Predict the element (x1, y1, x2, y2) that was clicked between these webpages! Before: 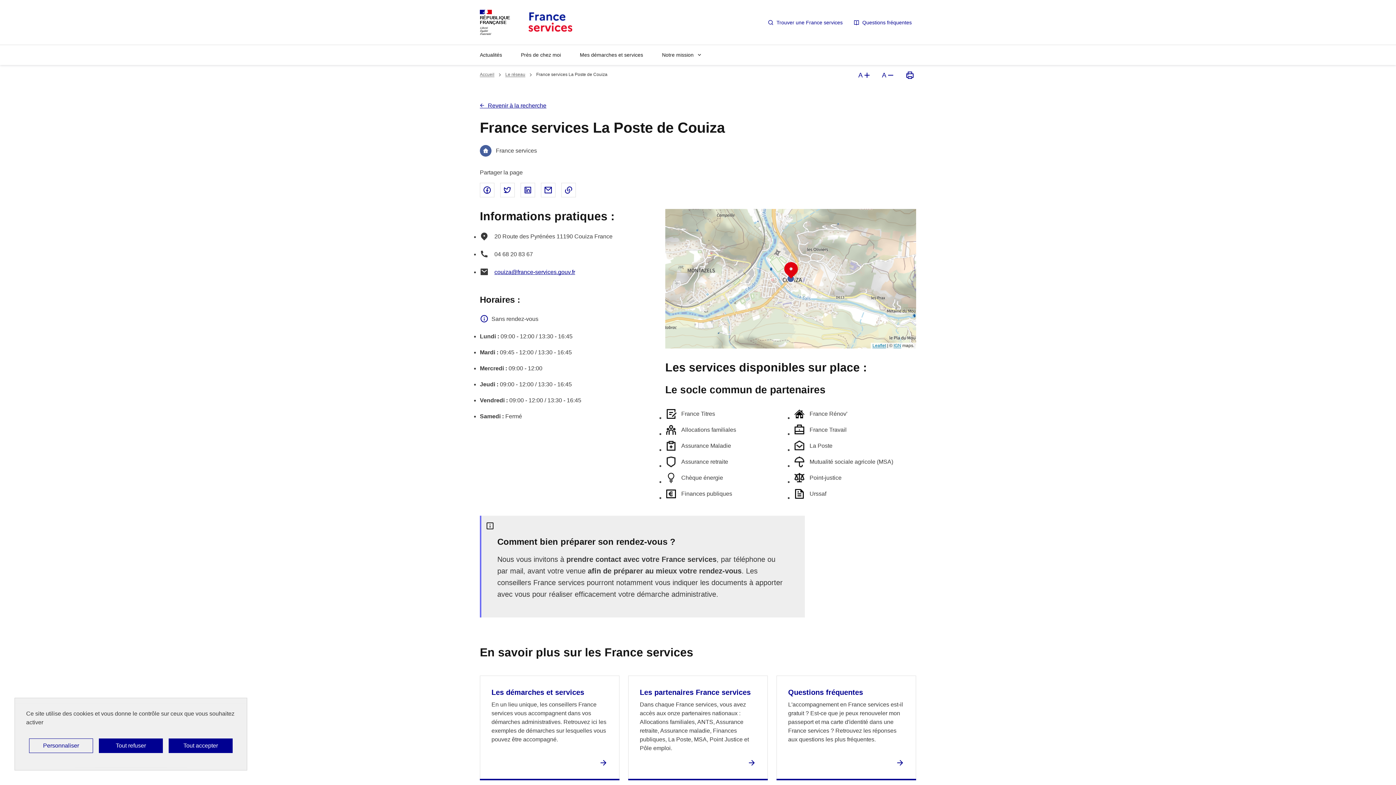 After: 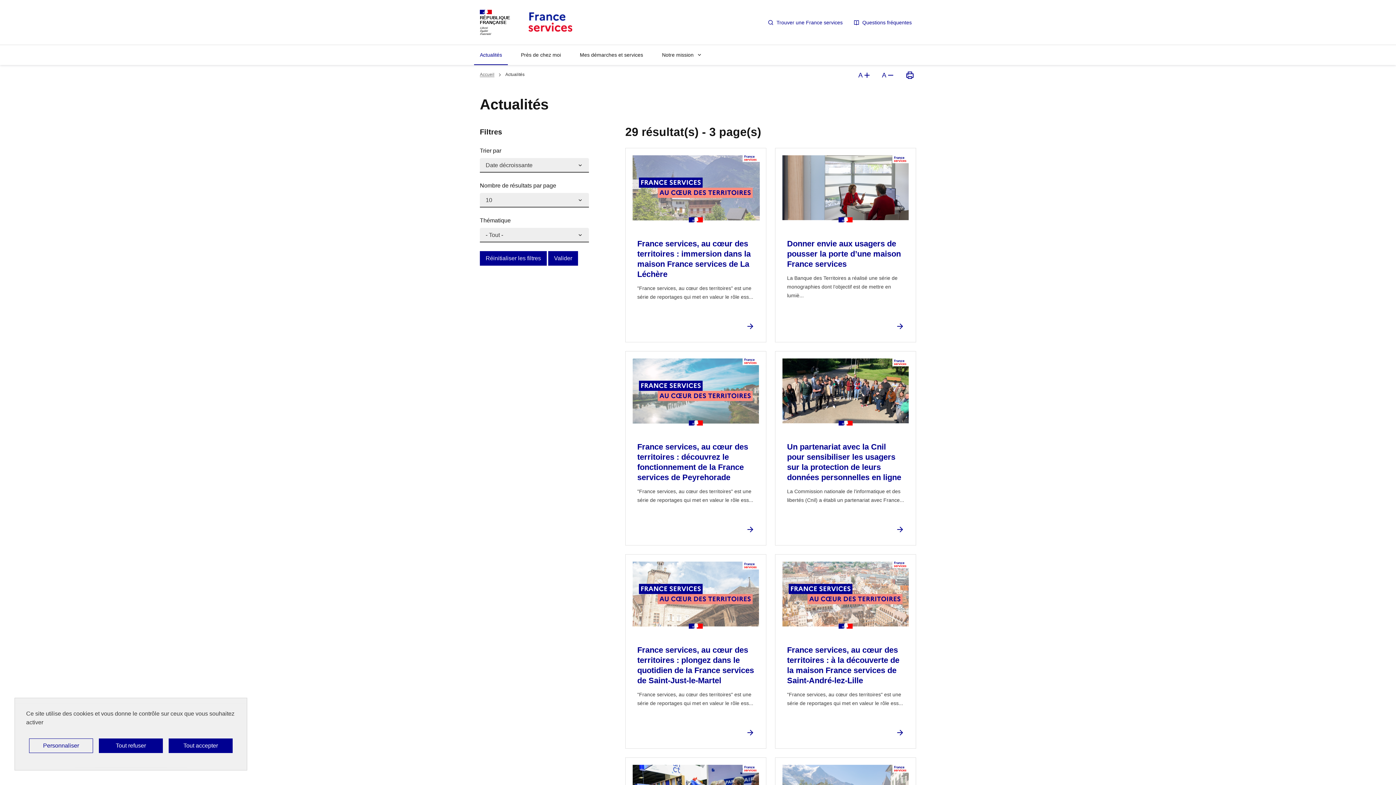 Action: label: Actualités bbox: (474, 44, 508, 65)